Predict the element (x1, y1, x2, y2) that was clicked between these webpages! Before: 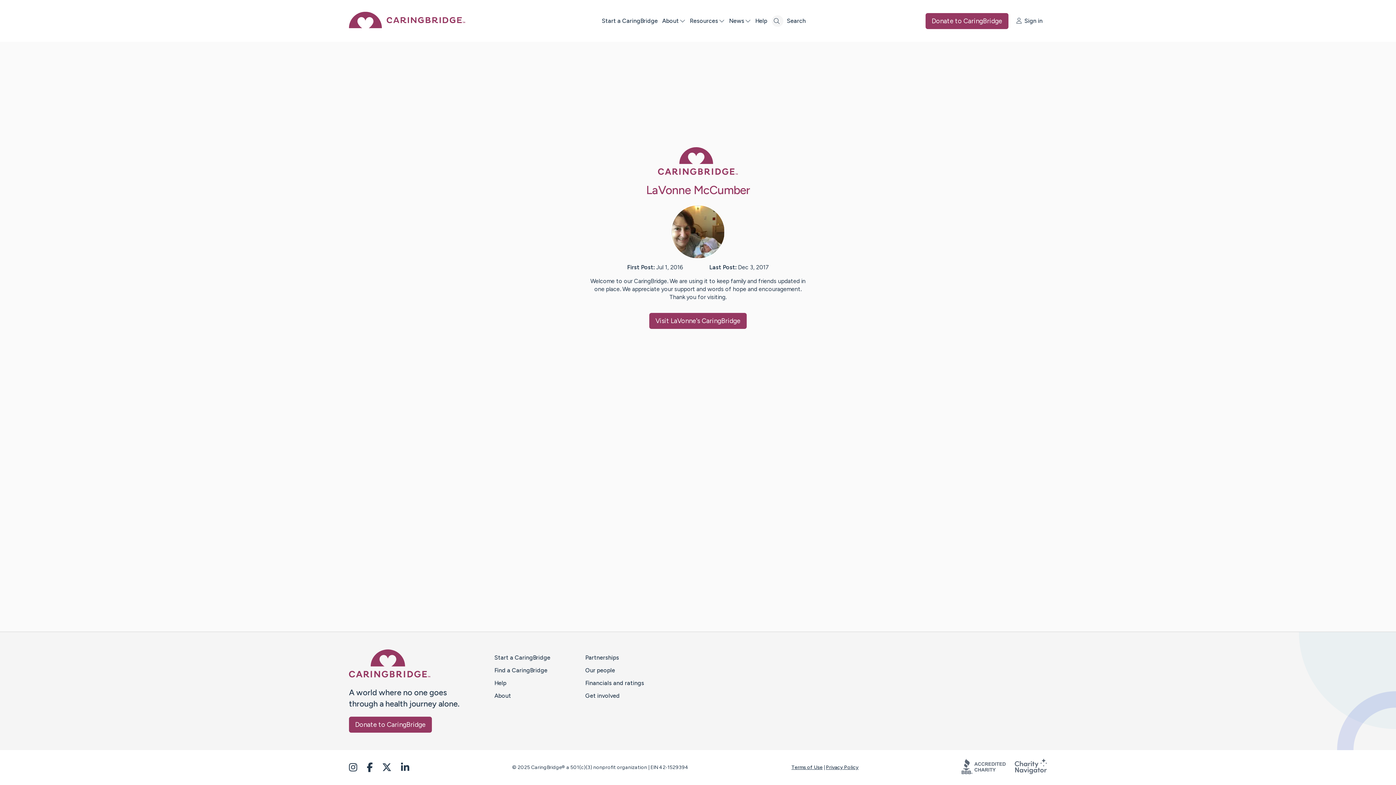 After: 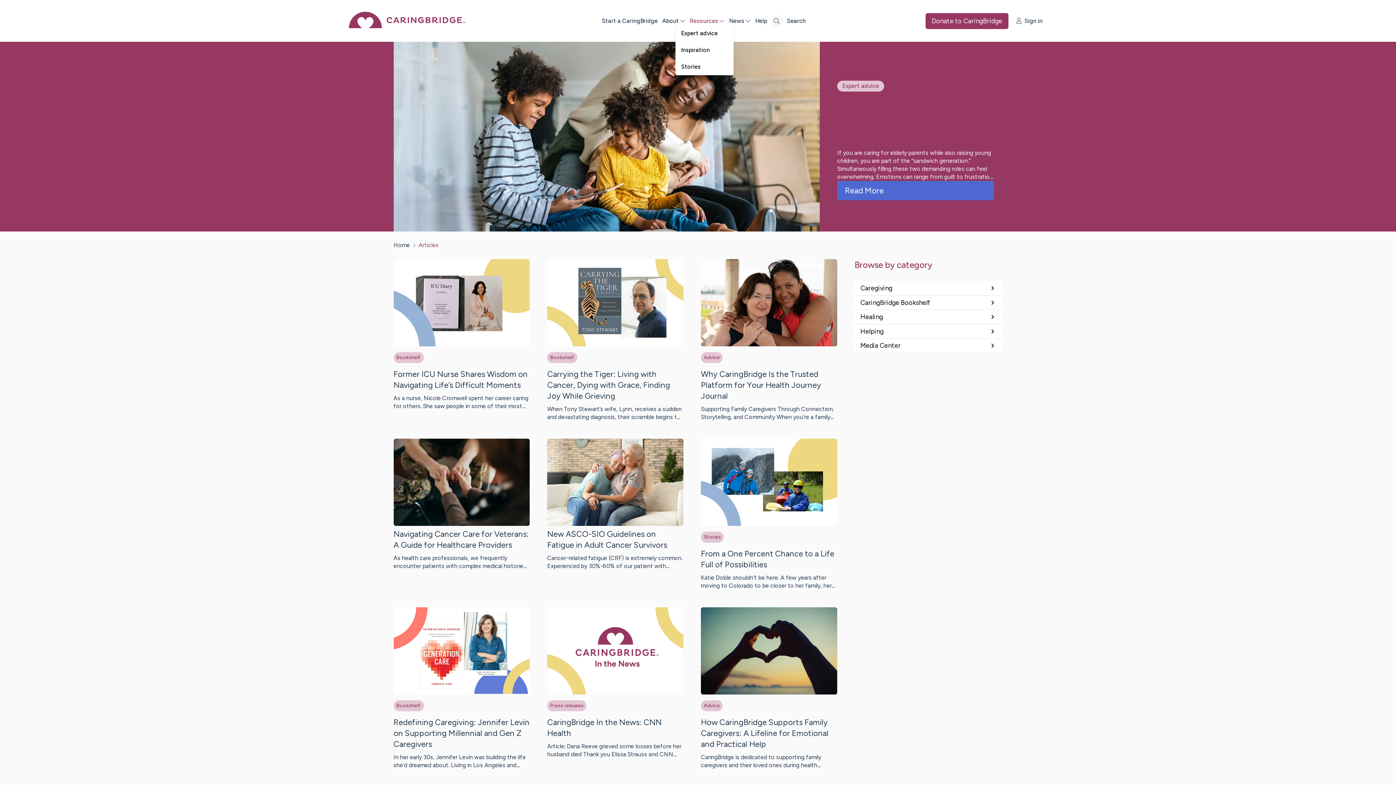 Action: label: Resources bbox: (690, 17, 729, 24)